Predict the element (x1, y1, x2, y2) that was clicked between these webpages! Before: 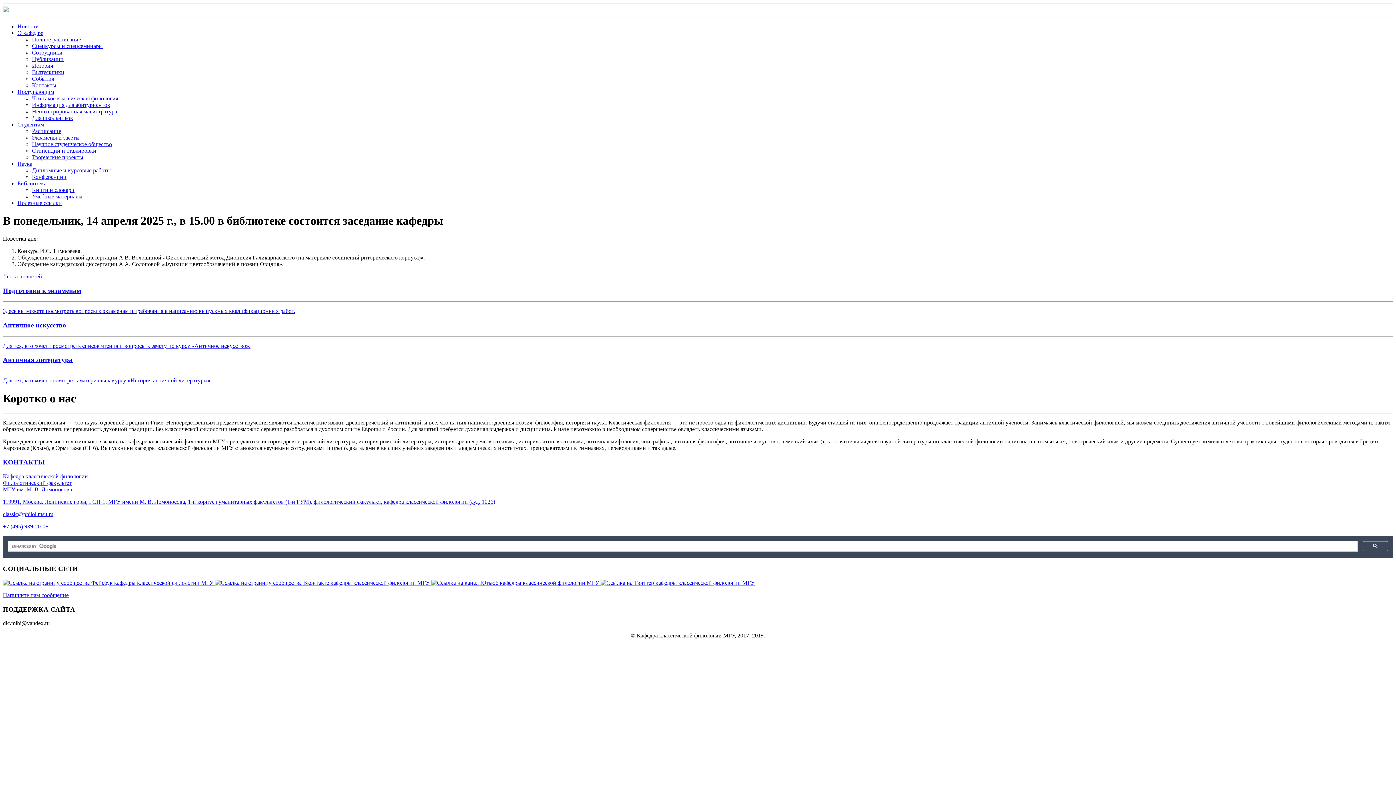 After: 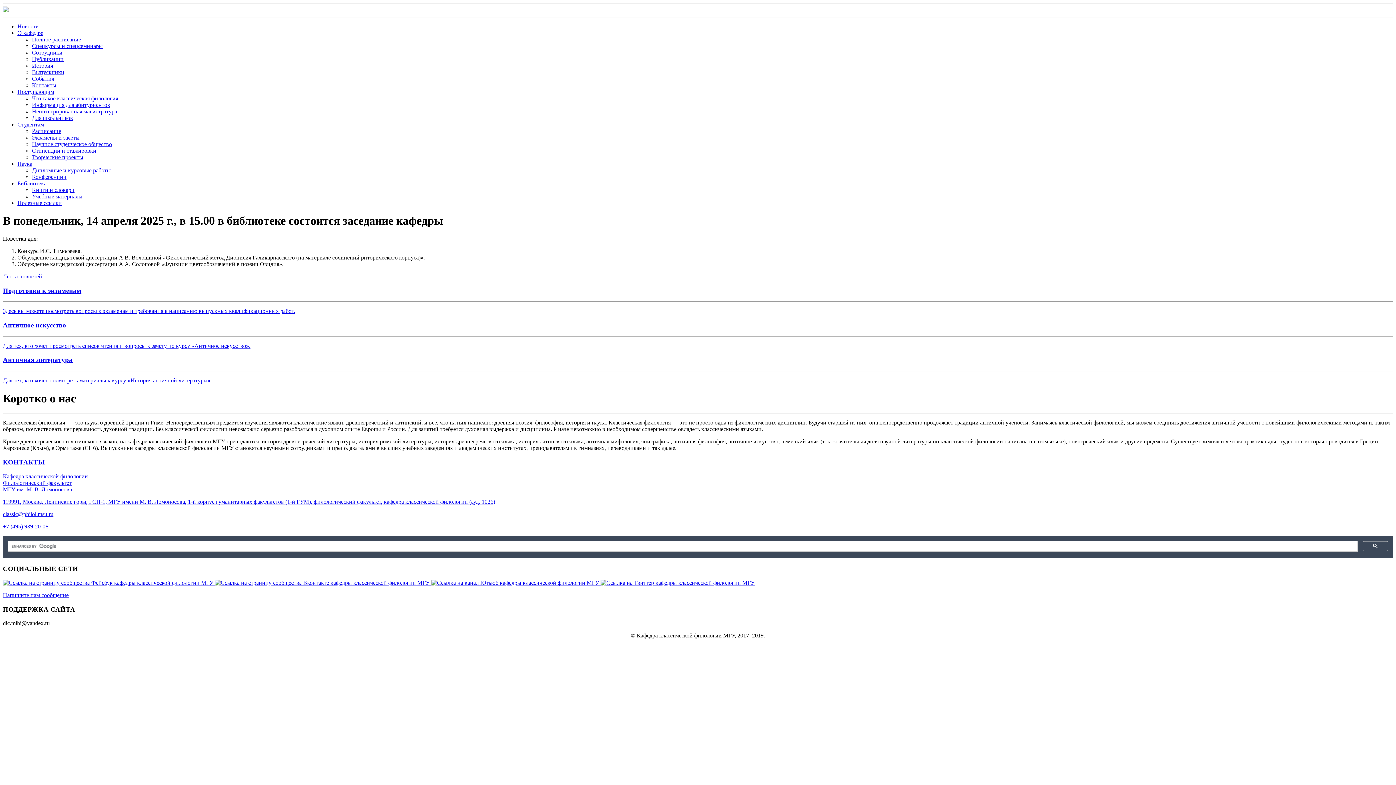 Action: bbox: (17, 121, 44, 127) label: Студентам